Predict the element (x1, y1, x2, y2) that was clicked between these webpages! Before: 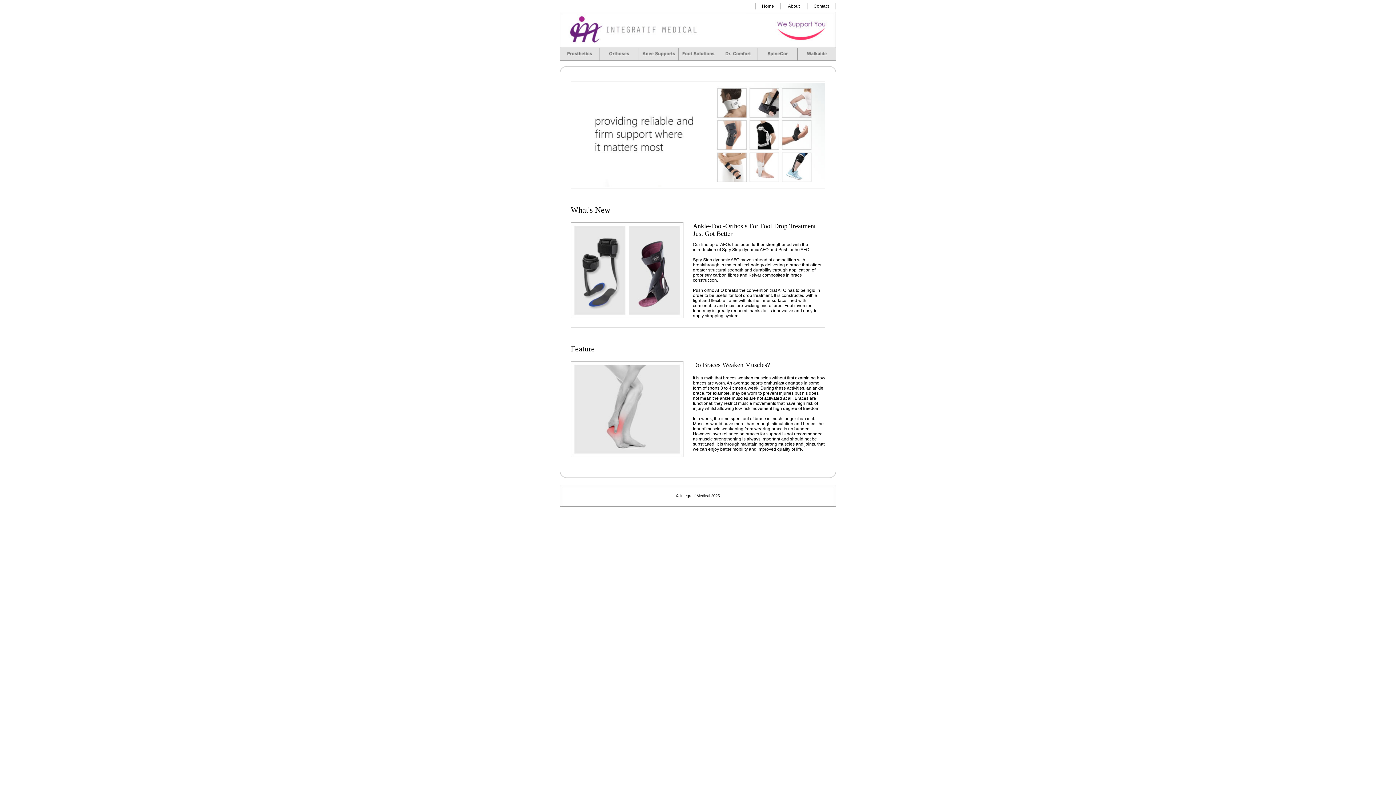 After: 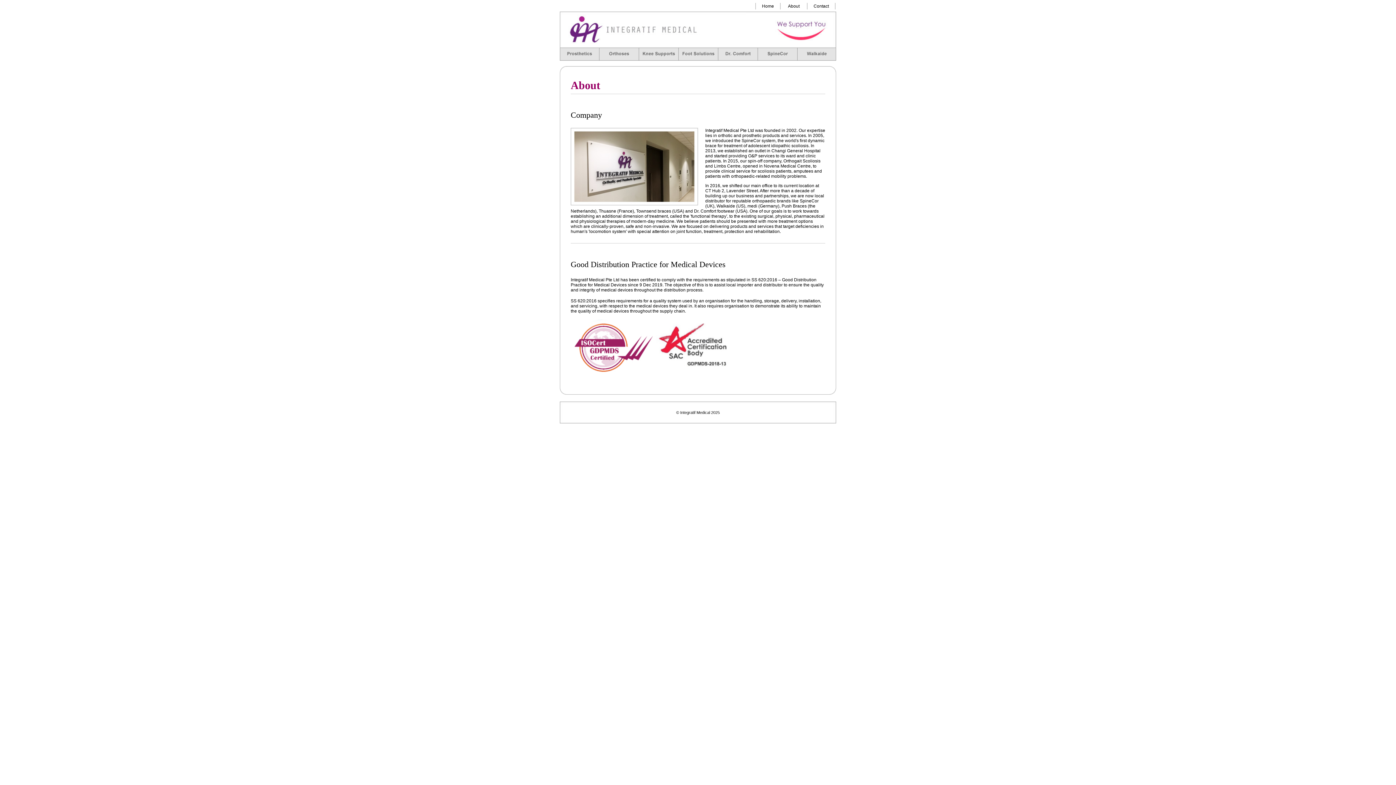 Action: label: About bbox: (788, 3, 799, 8)